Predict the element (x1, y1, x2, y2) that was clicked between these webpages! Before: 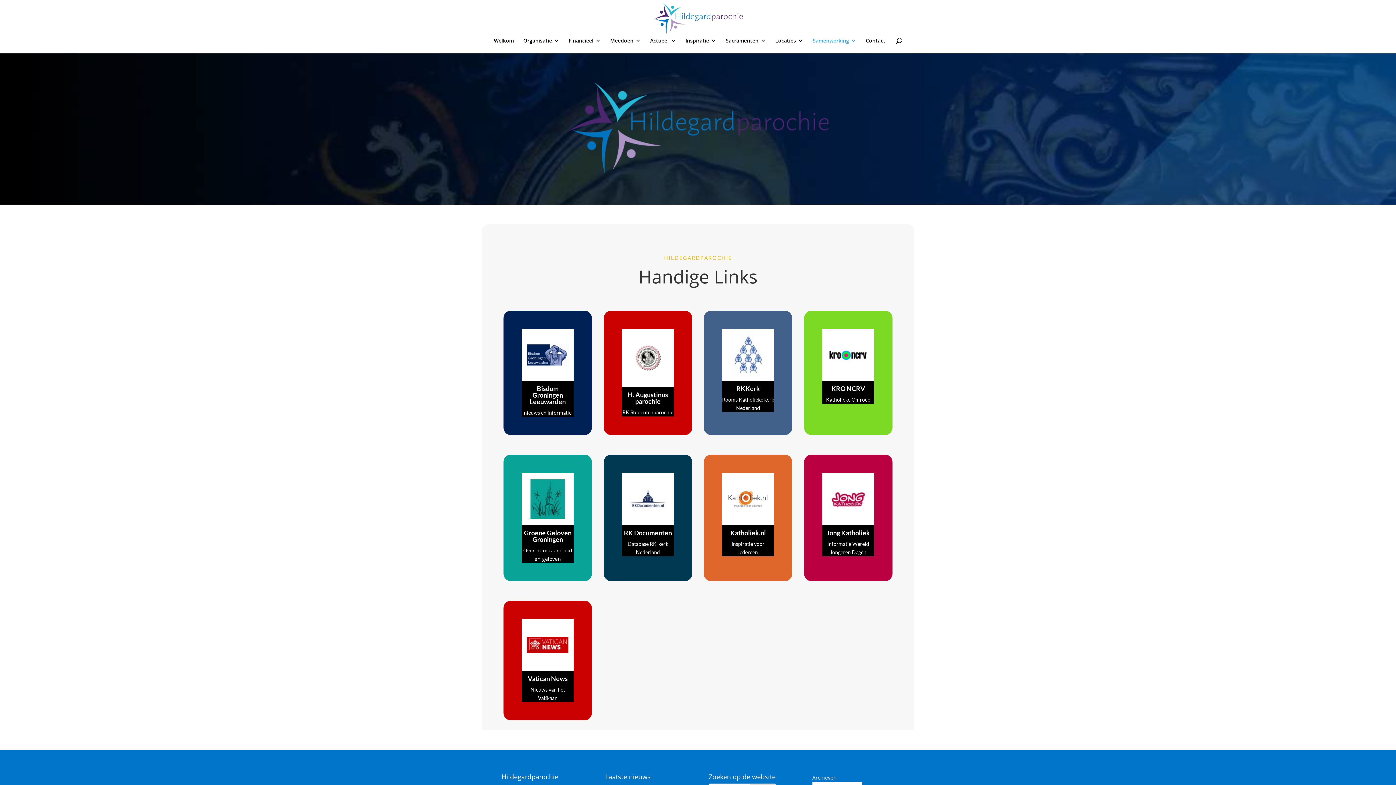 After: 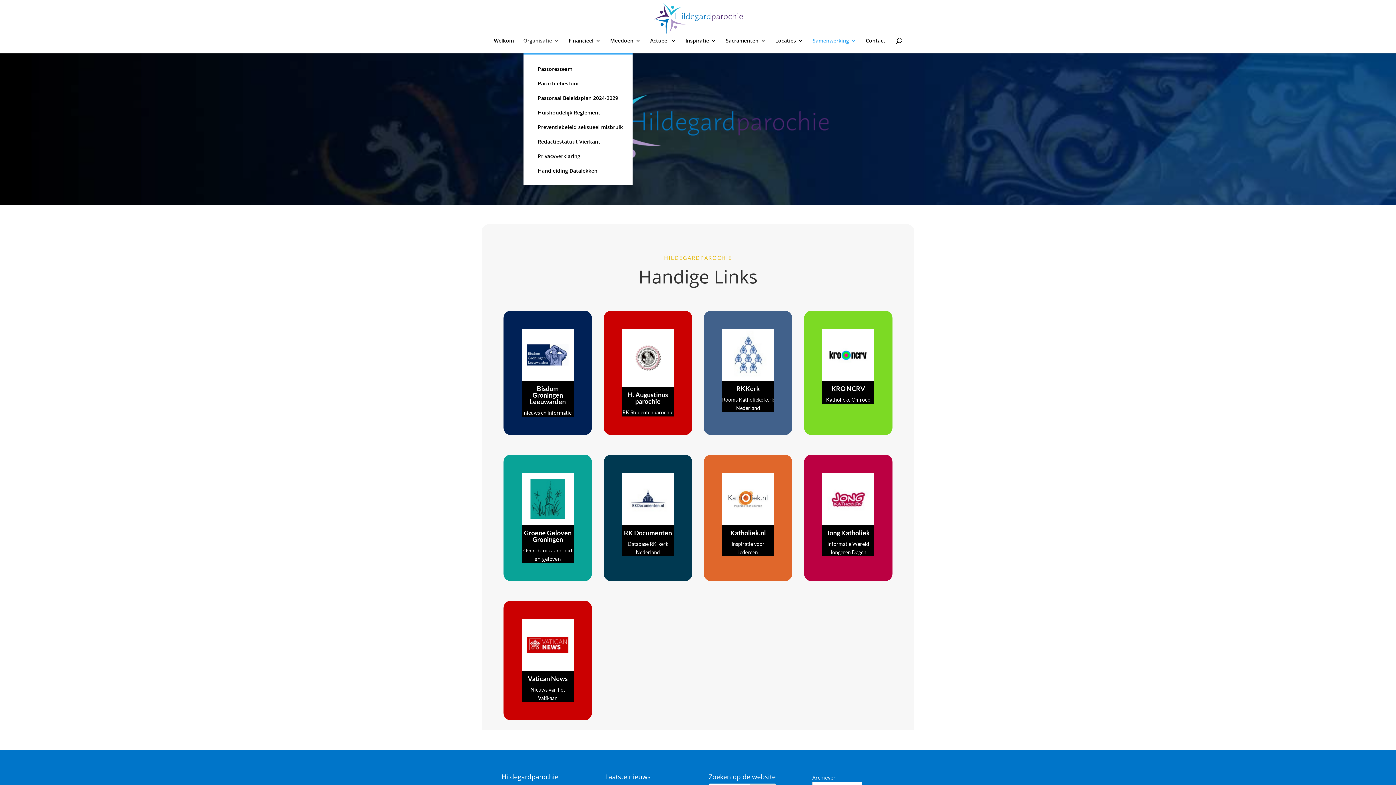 Action: bbox: (523, 38, 559, 53) label: Organisatie